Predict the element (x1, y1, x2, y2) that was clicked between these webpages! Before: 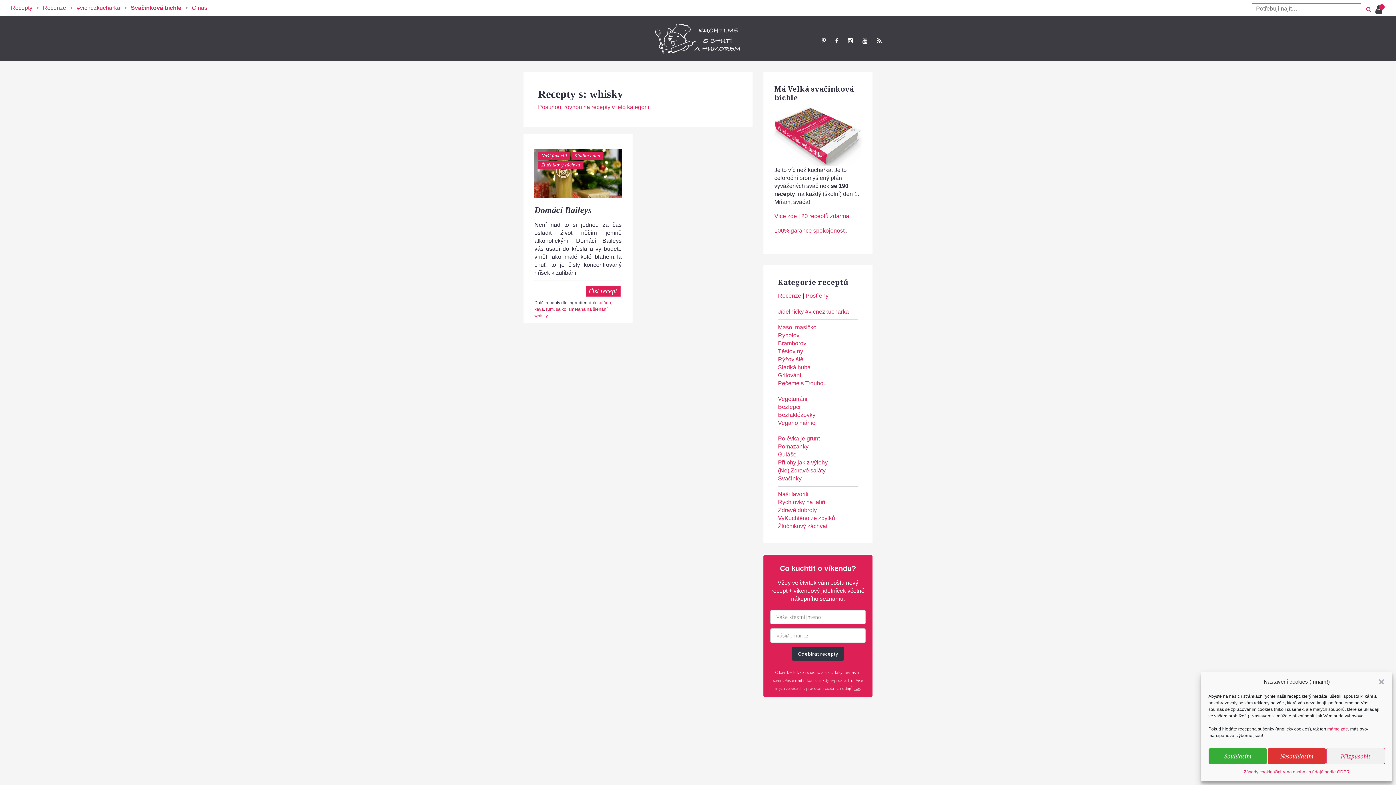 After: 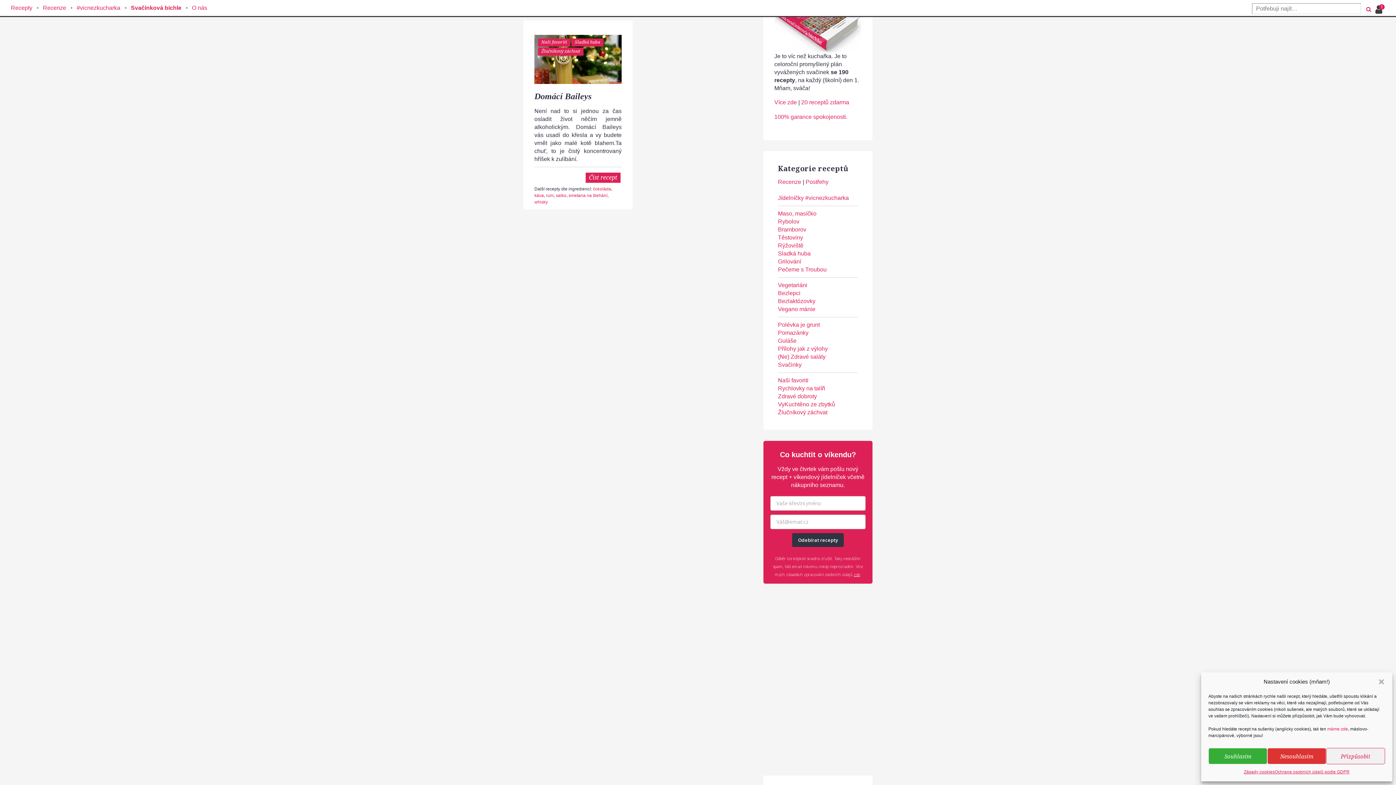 Action: bbox: (538, 104, 649, 110) label: Posunout rovnou na recepty v této kategorii